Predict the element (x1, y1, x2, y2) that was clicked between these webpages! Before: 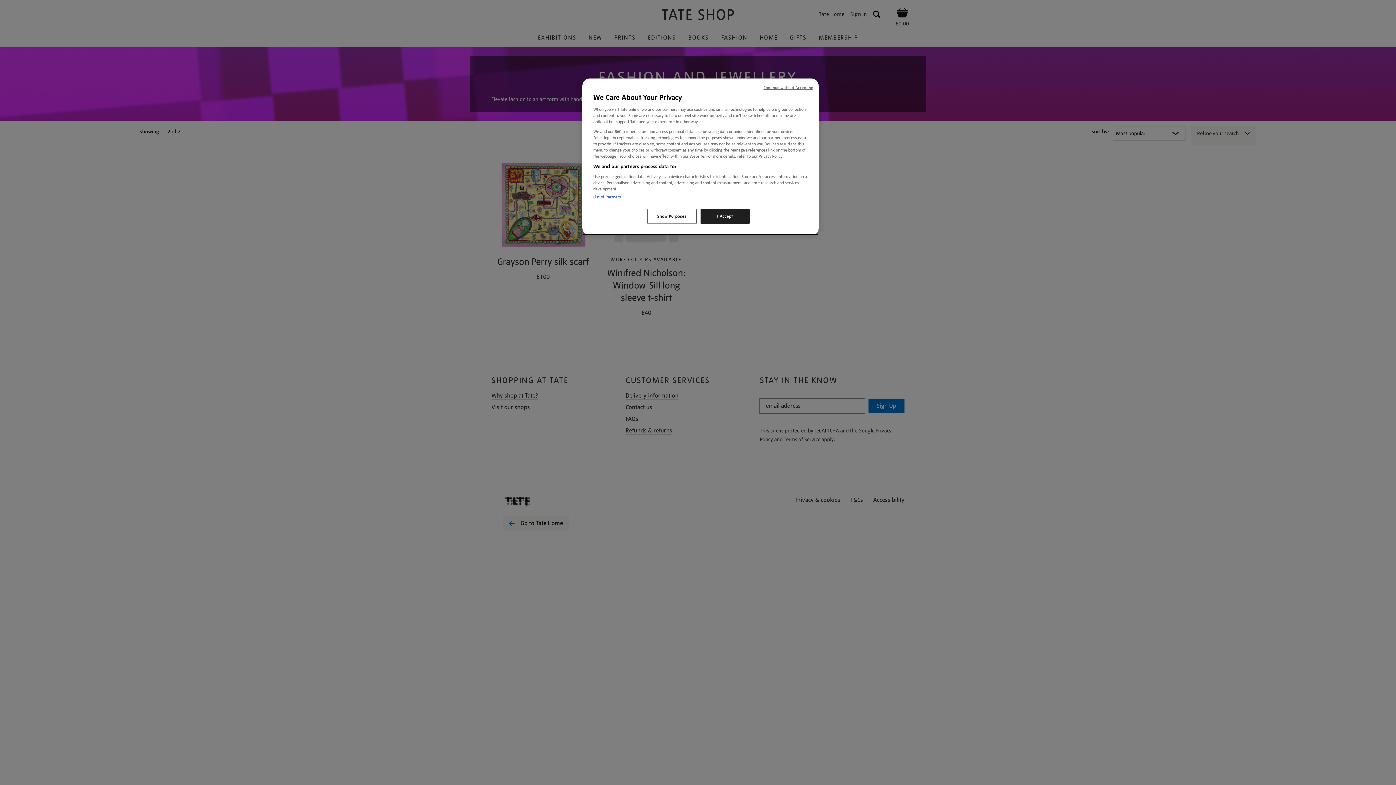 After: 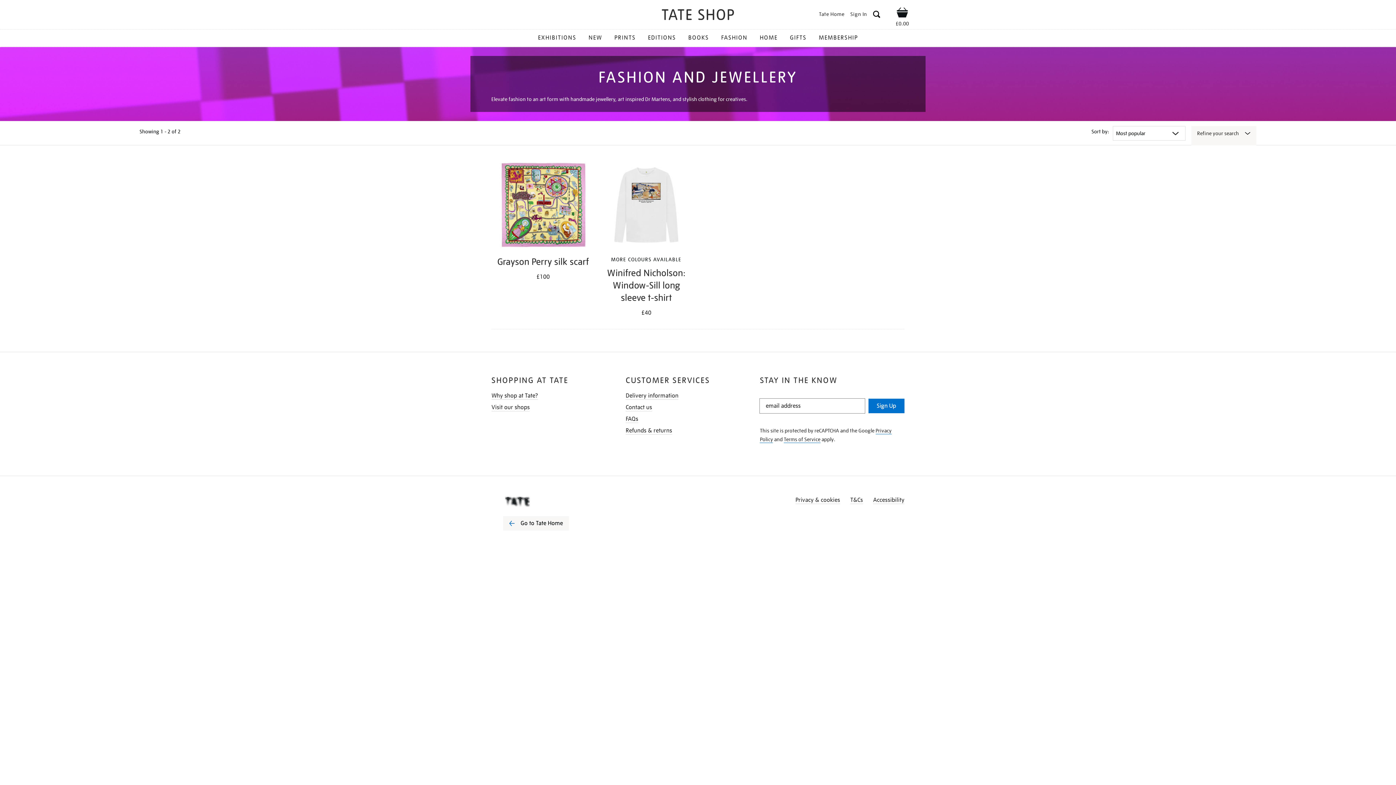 Action: label: Continue without Accepting bbox: (763, 85, 813, 90)